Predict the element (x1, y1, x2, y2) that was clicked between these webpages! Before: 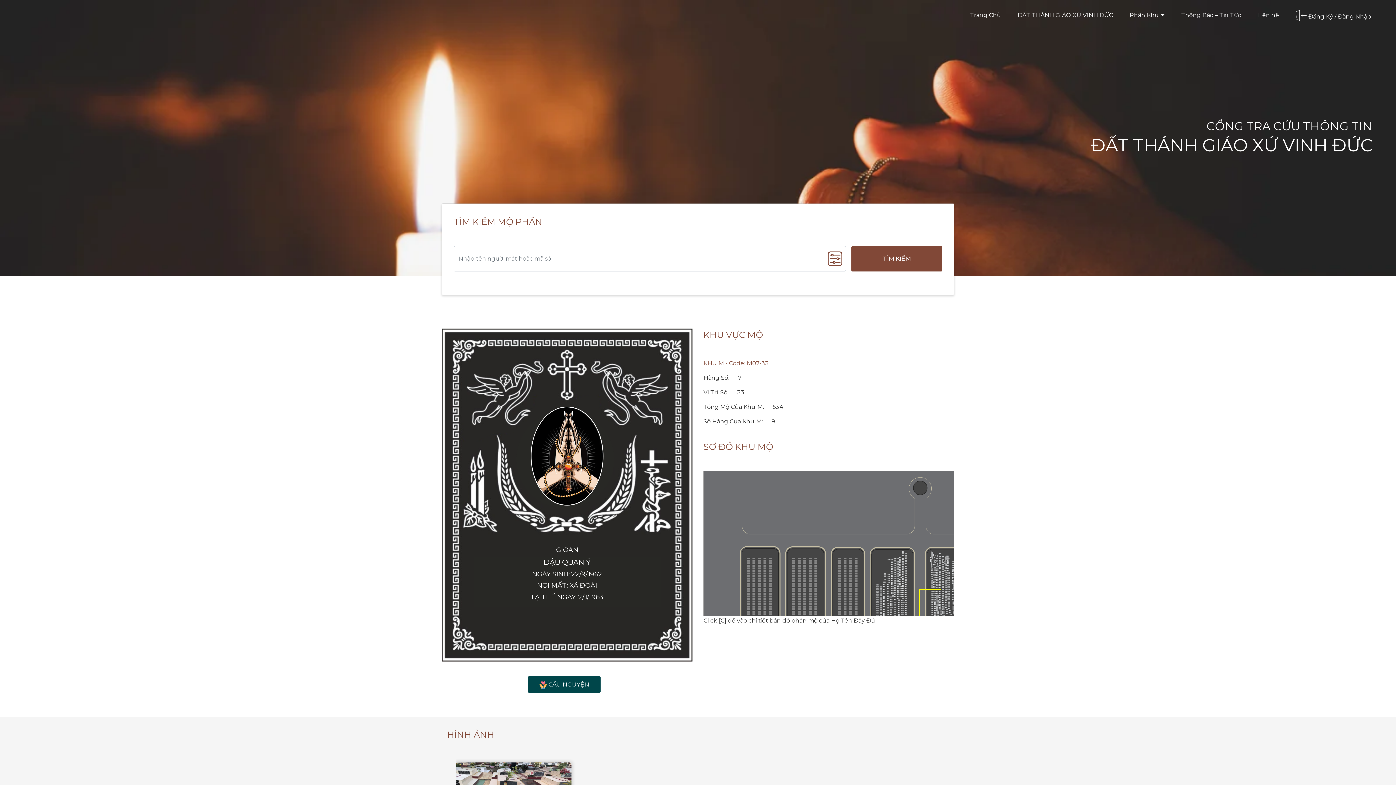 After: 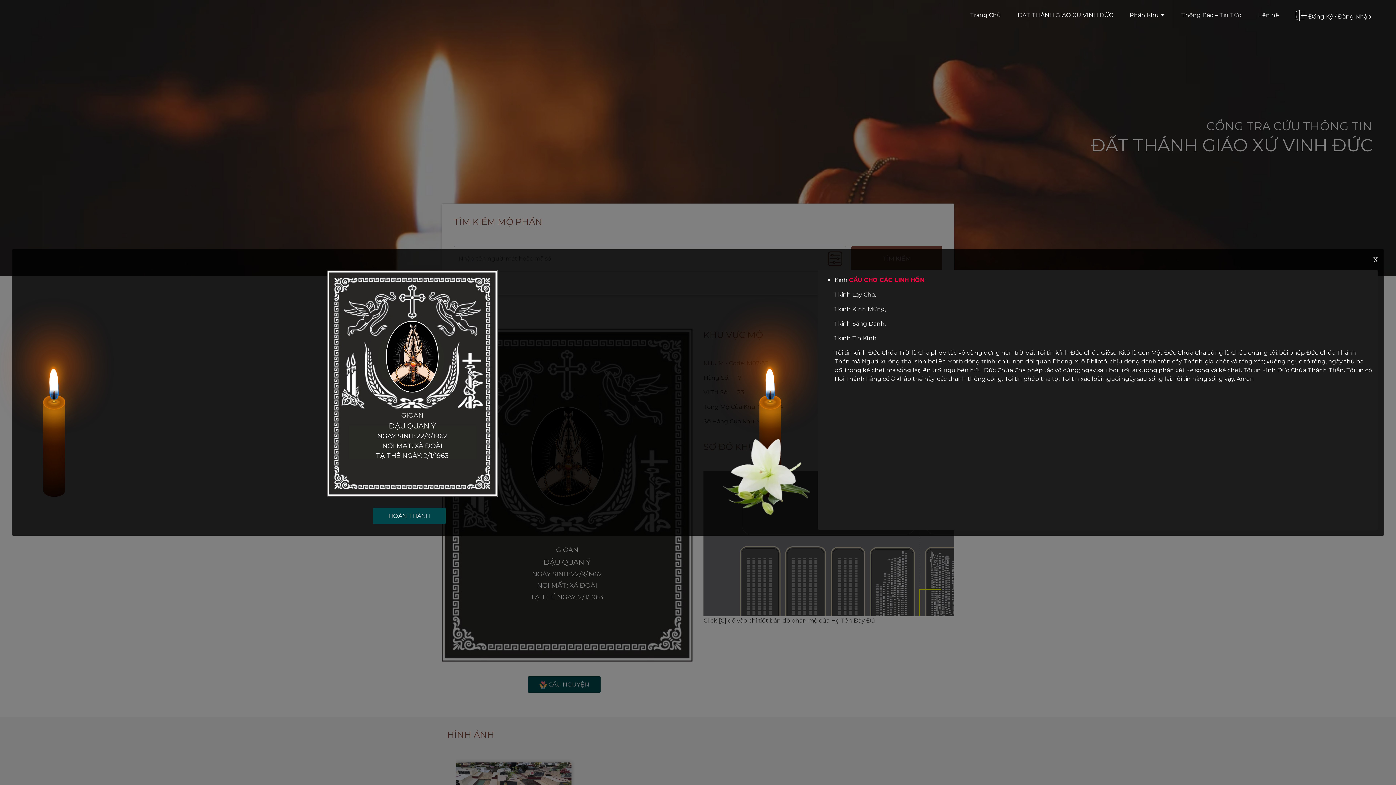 Action: bbox: (528, 676, 600, 693) label: CẦU NGUYỆN